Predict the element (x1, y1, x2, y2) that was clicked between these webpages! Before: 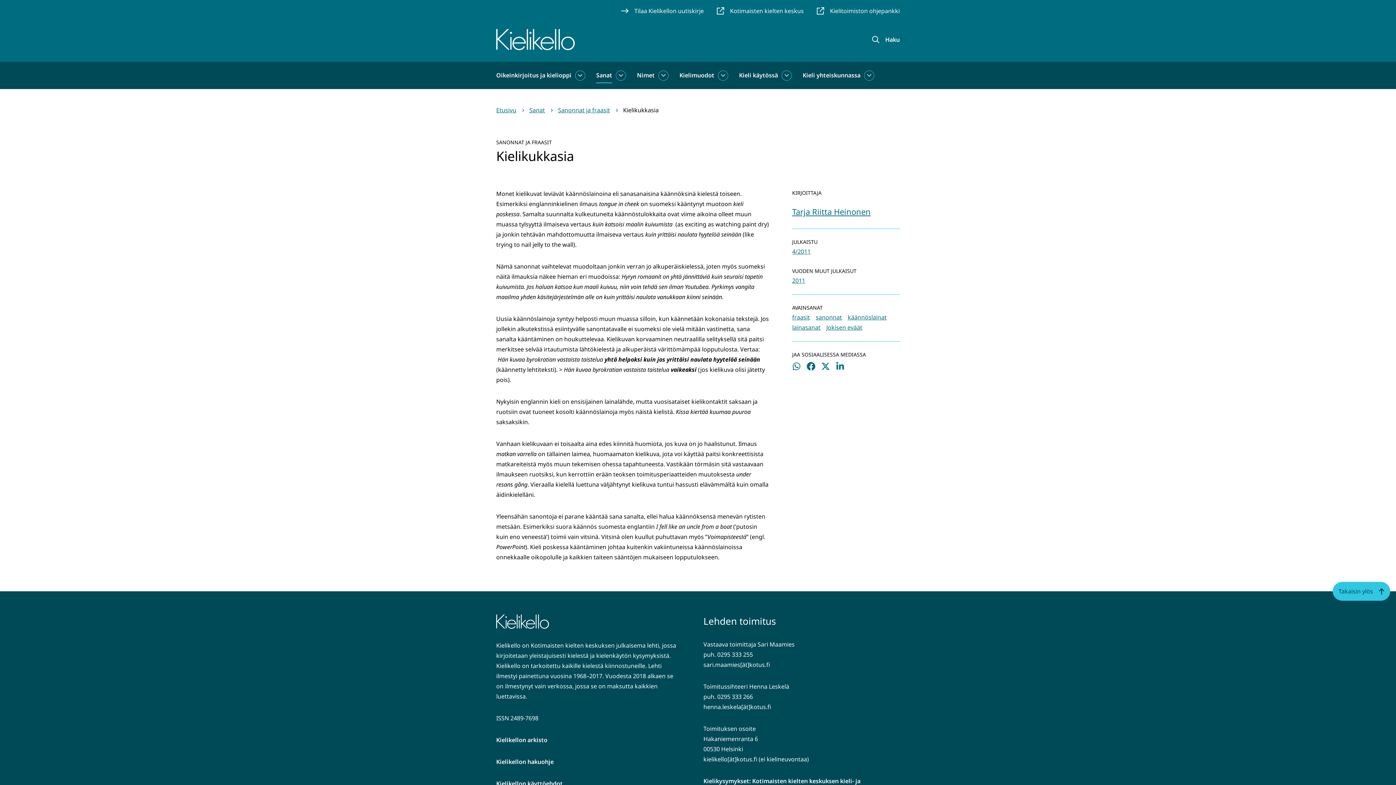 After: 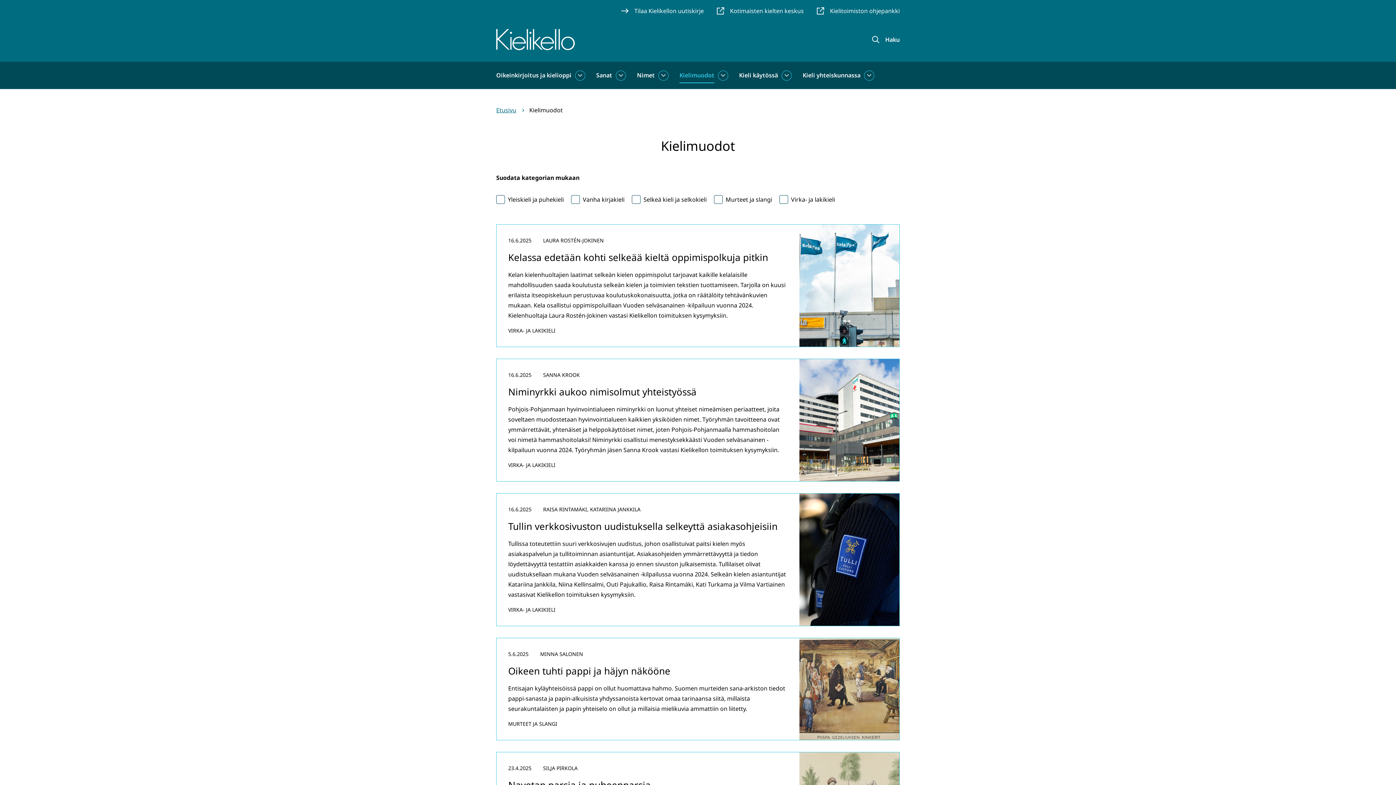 Action: bbox: (679, 61, 714, 89) label: Kielimuodot